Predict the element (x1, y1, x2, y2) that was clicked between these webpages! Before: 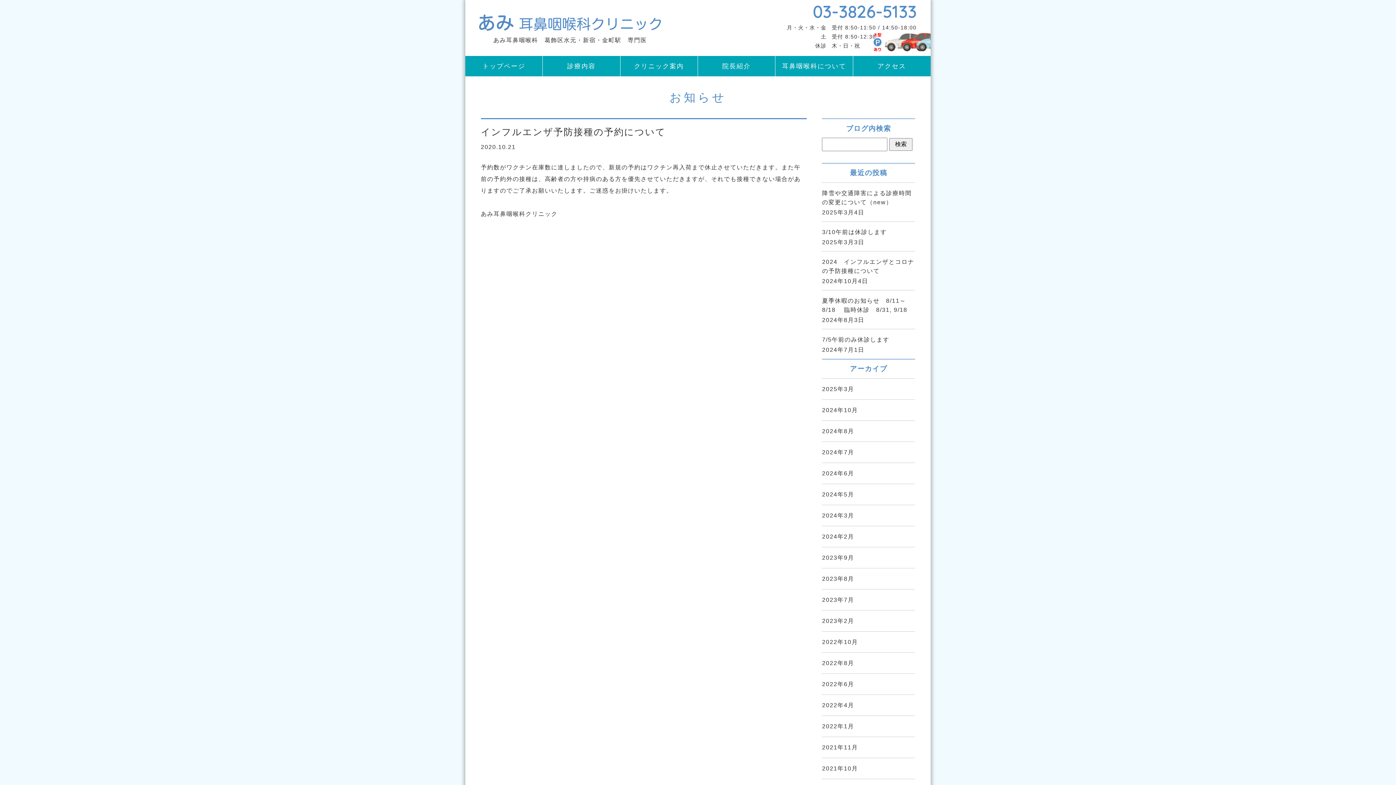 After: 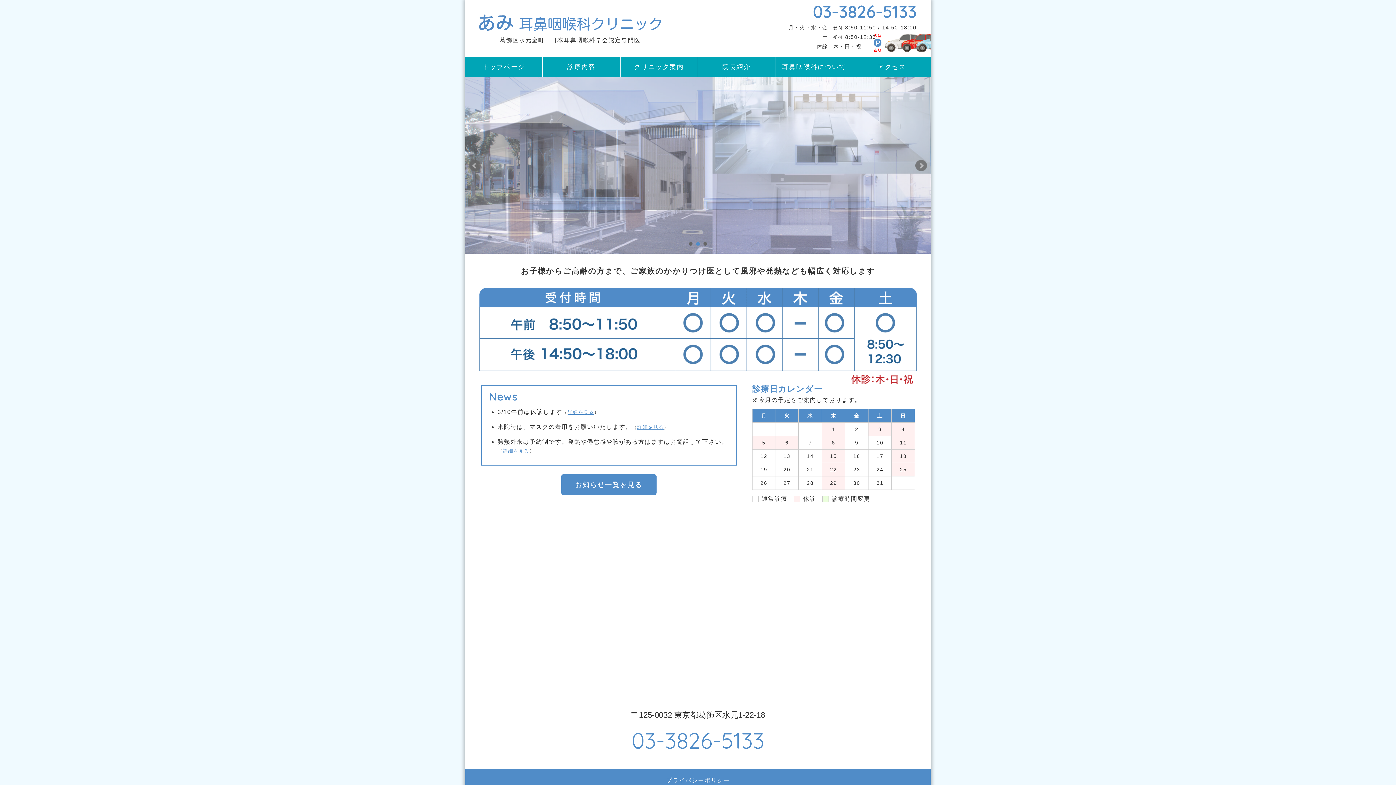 Action: bbox: (479, 25, 661, 32)